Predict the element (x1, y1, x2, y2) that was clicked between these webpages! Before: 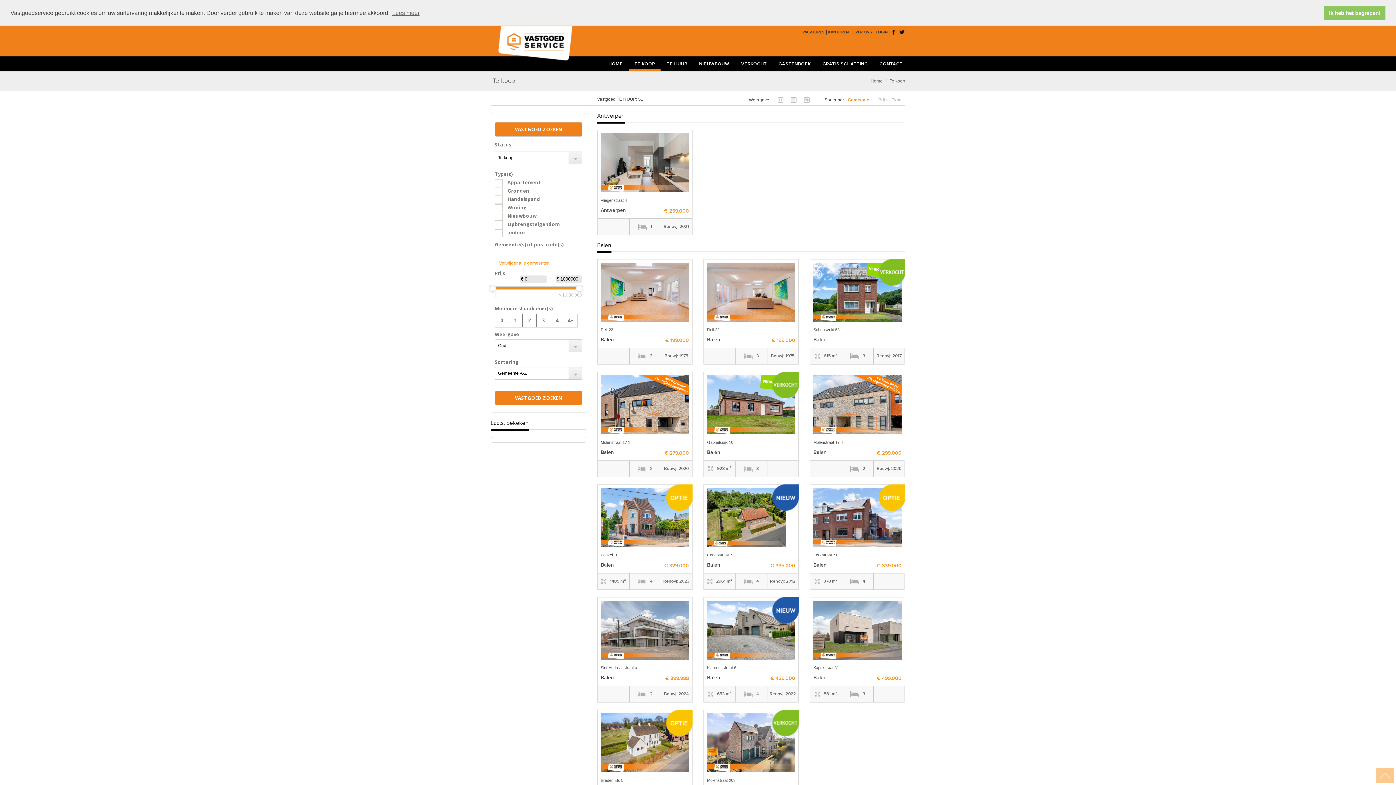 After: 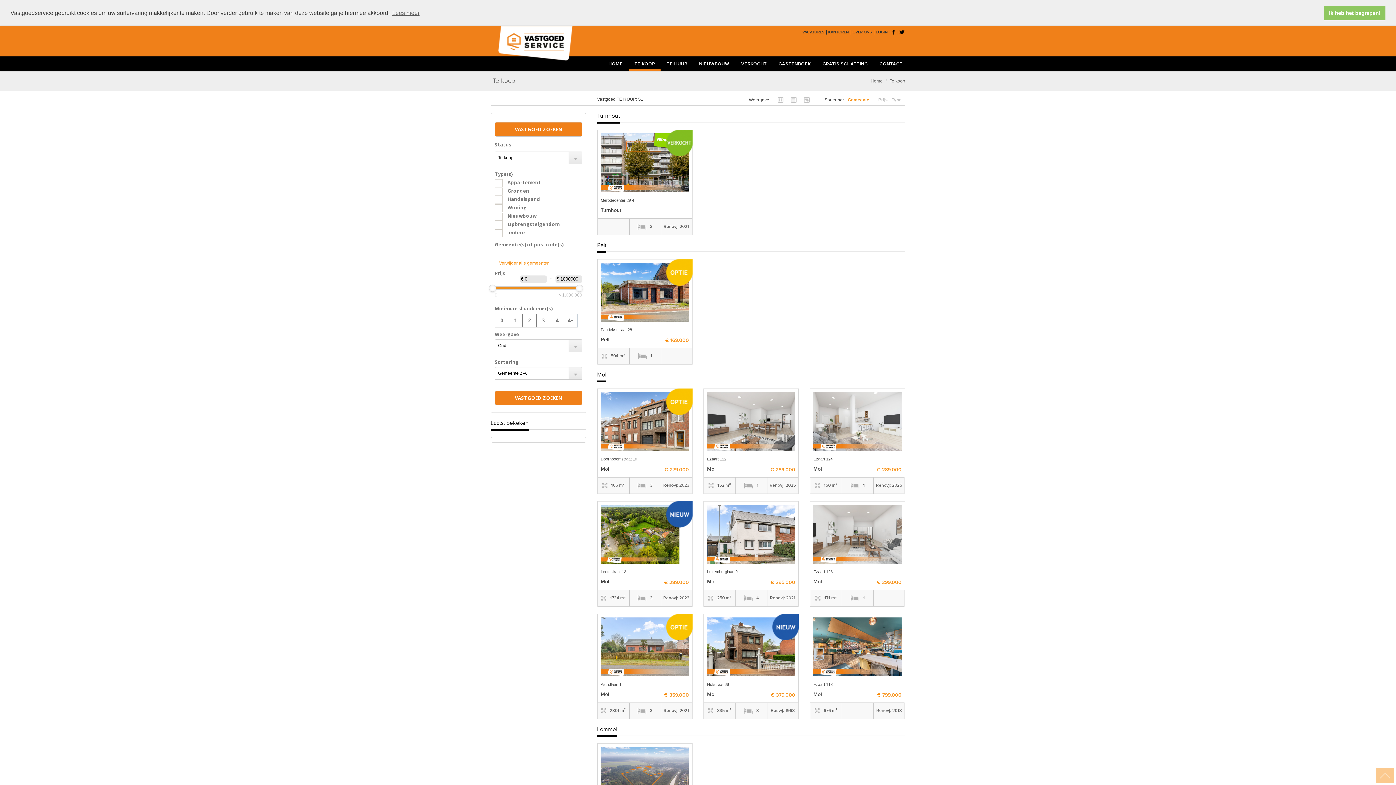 Action: label: Gemeente bbox: (848, 97, 869, 102)